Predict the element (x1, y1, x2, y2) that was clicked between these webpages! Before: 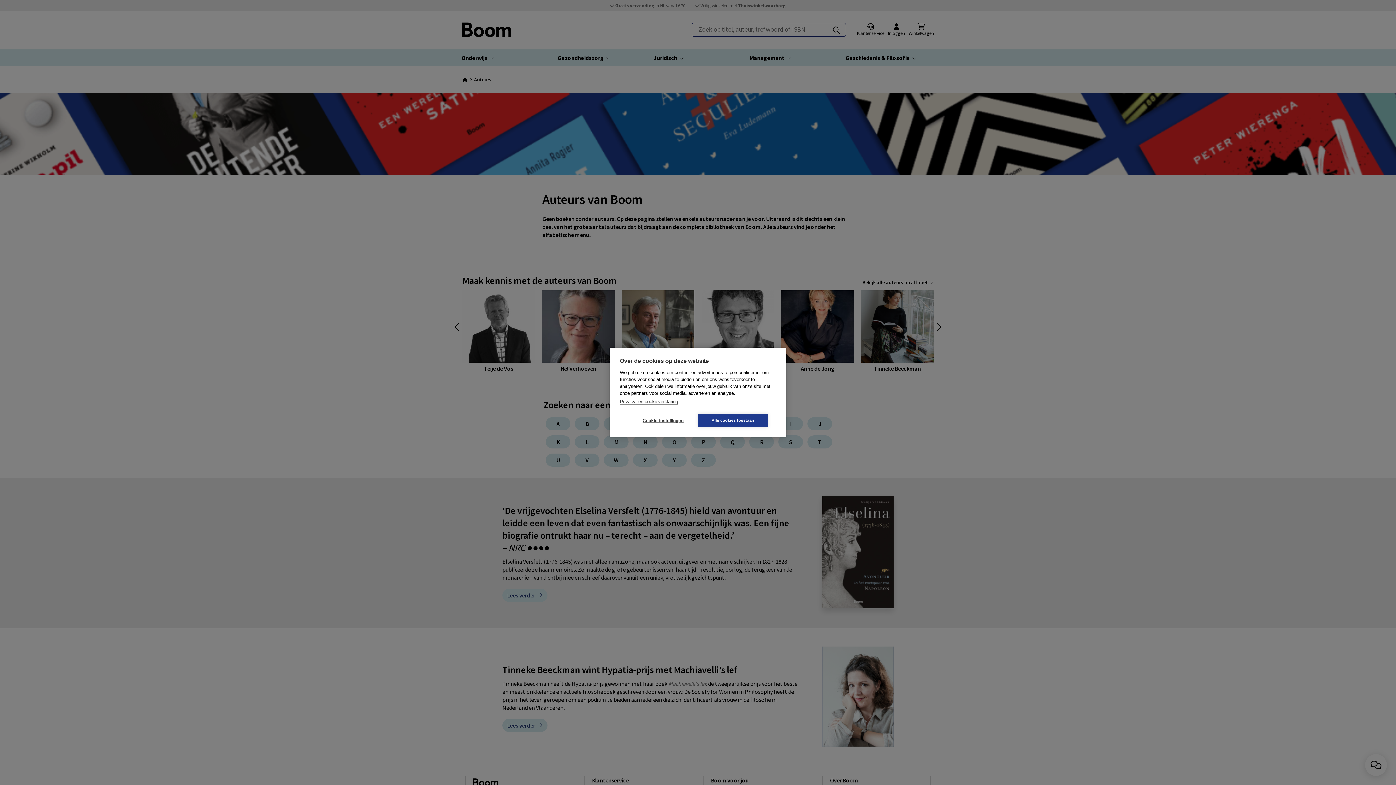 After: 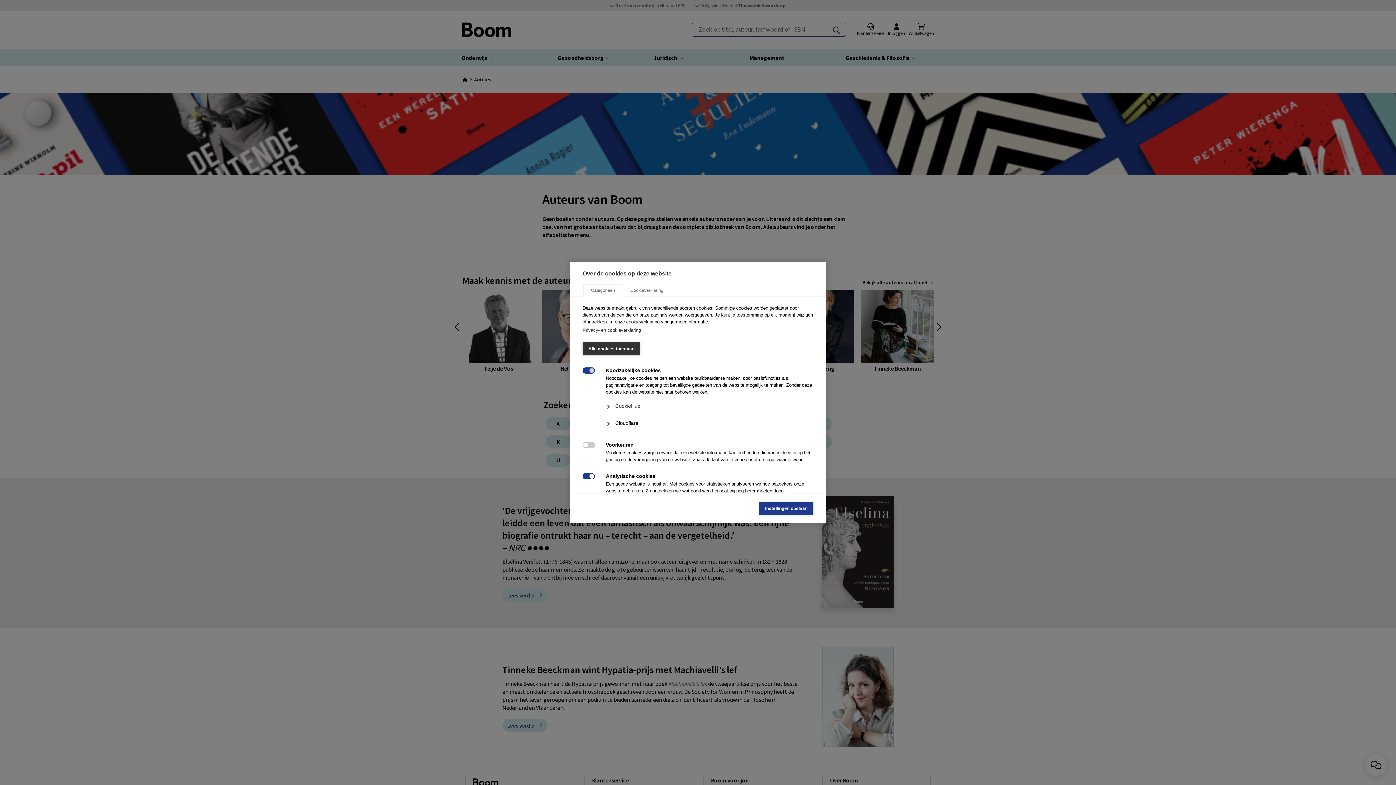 Action: bbox: (628, 414, 698, 427) label: Cookie-instellingen